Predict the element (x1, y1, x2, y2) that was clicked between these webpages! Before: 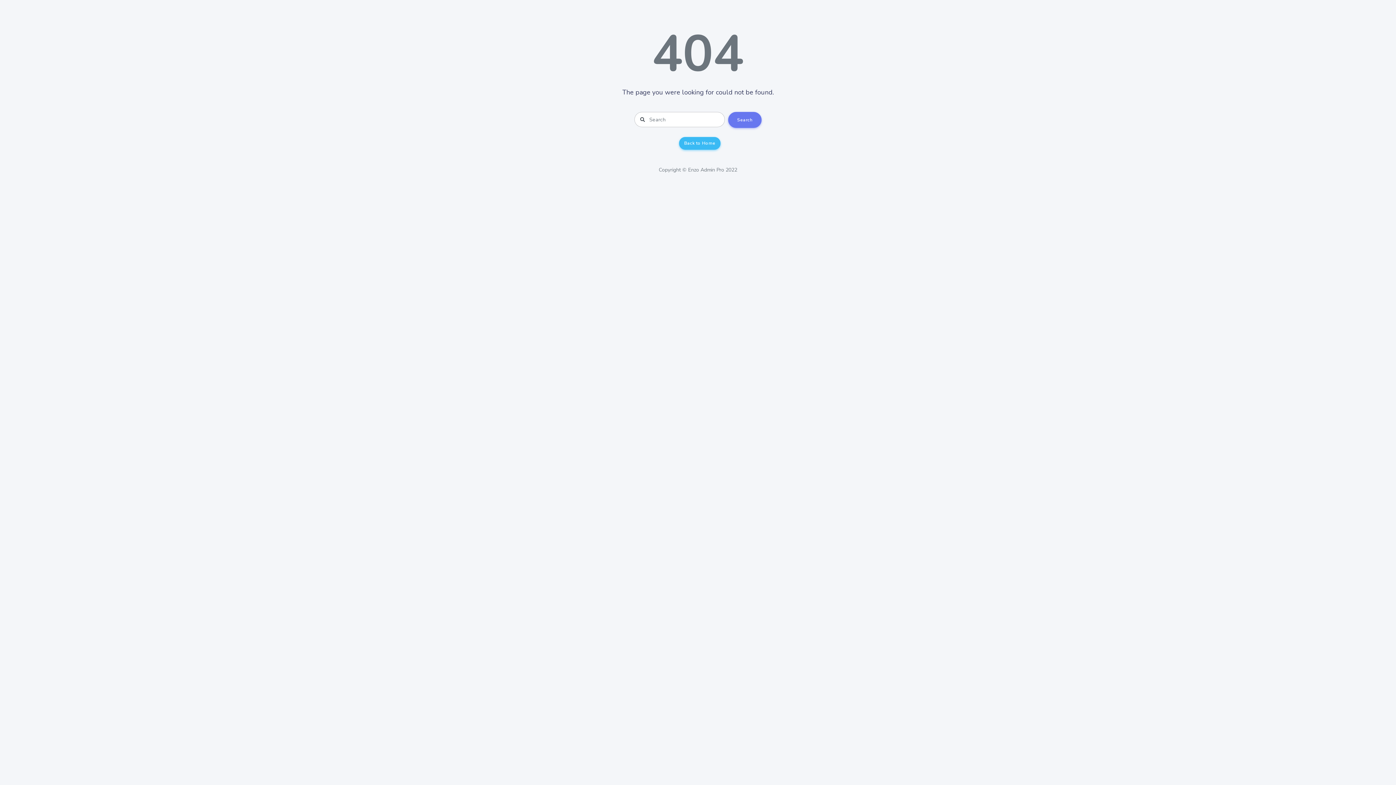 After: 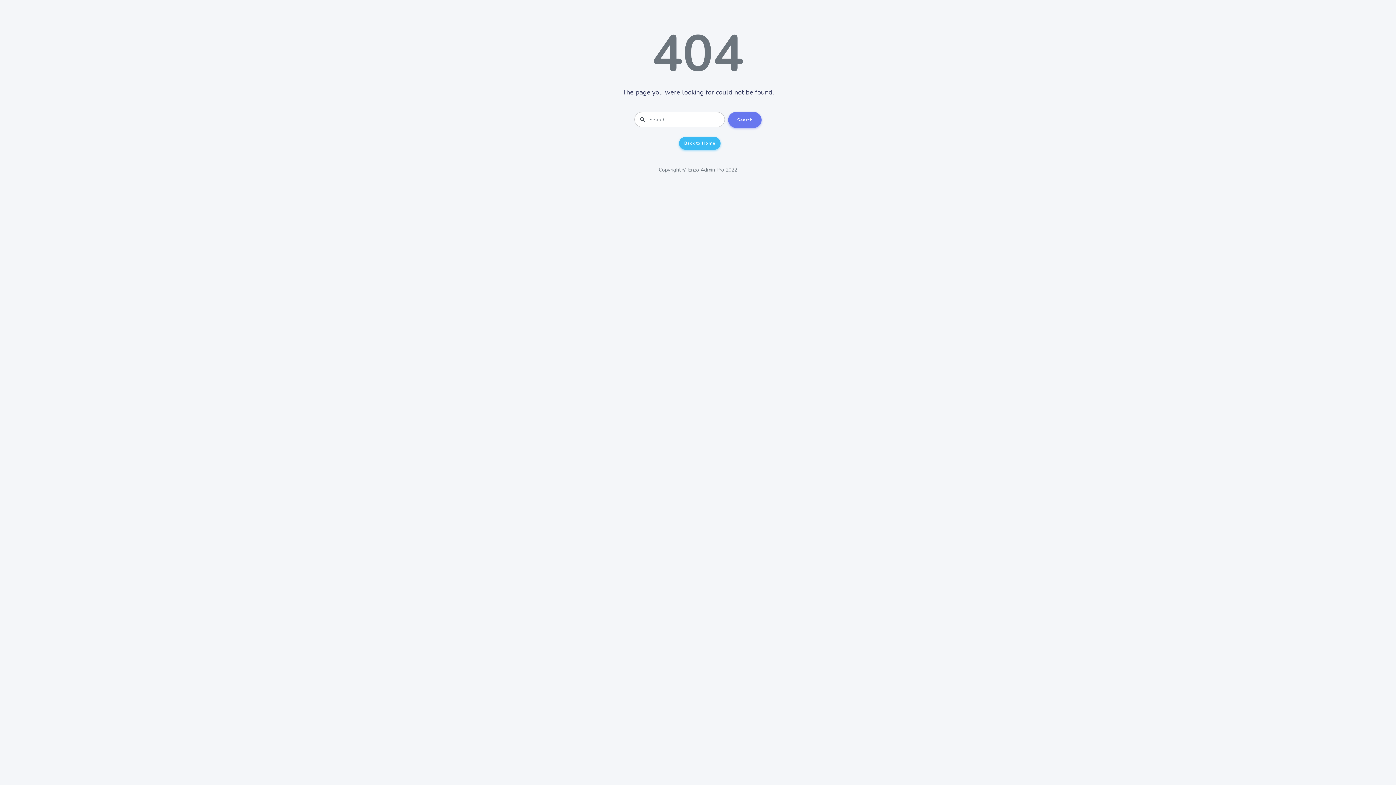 Action: bbox: (728, 112, 761, 127) label: Search